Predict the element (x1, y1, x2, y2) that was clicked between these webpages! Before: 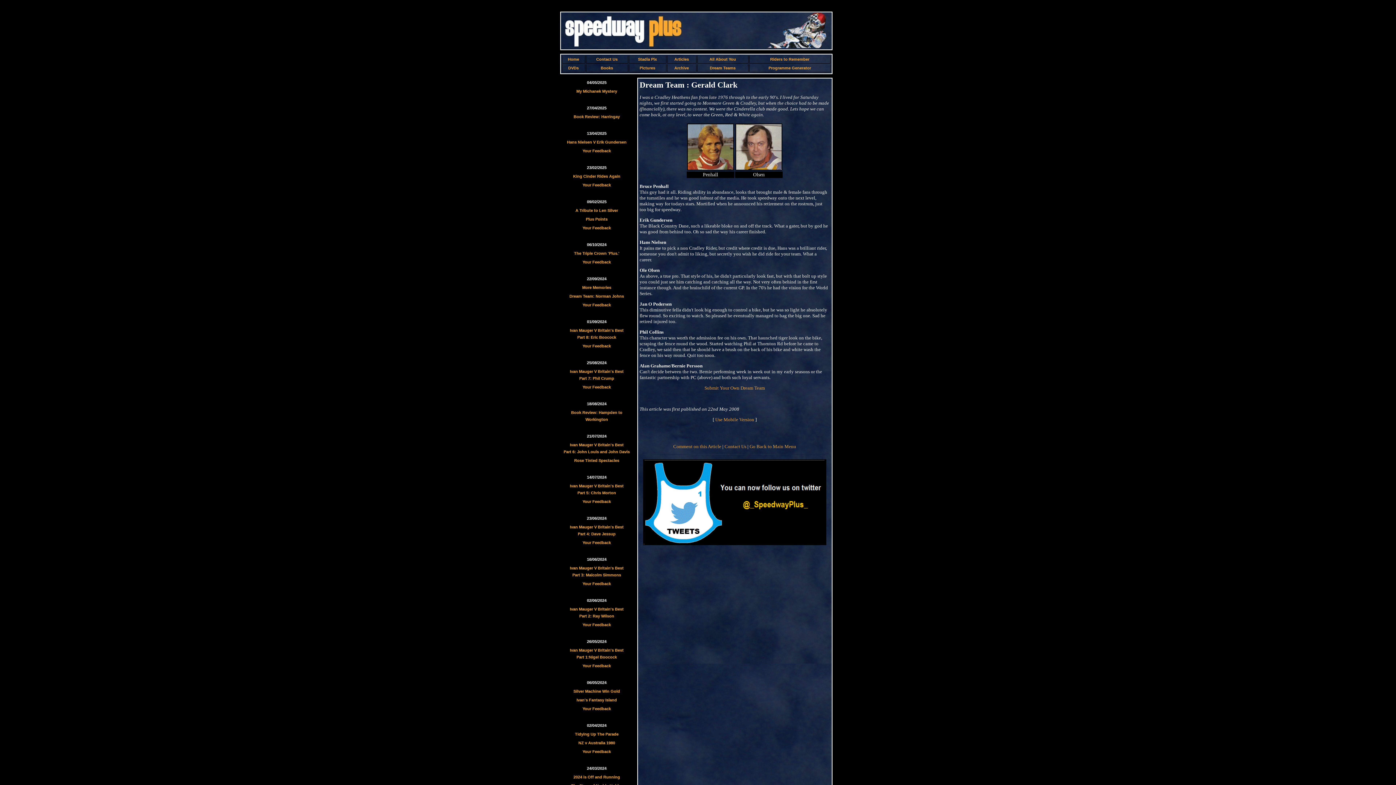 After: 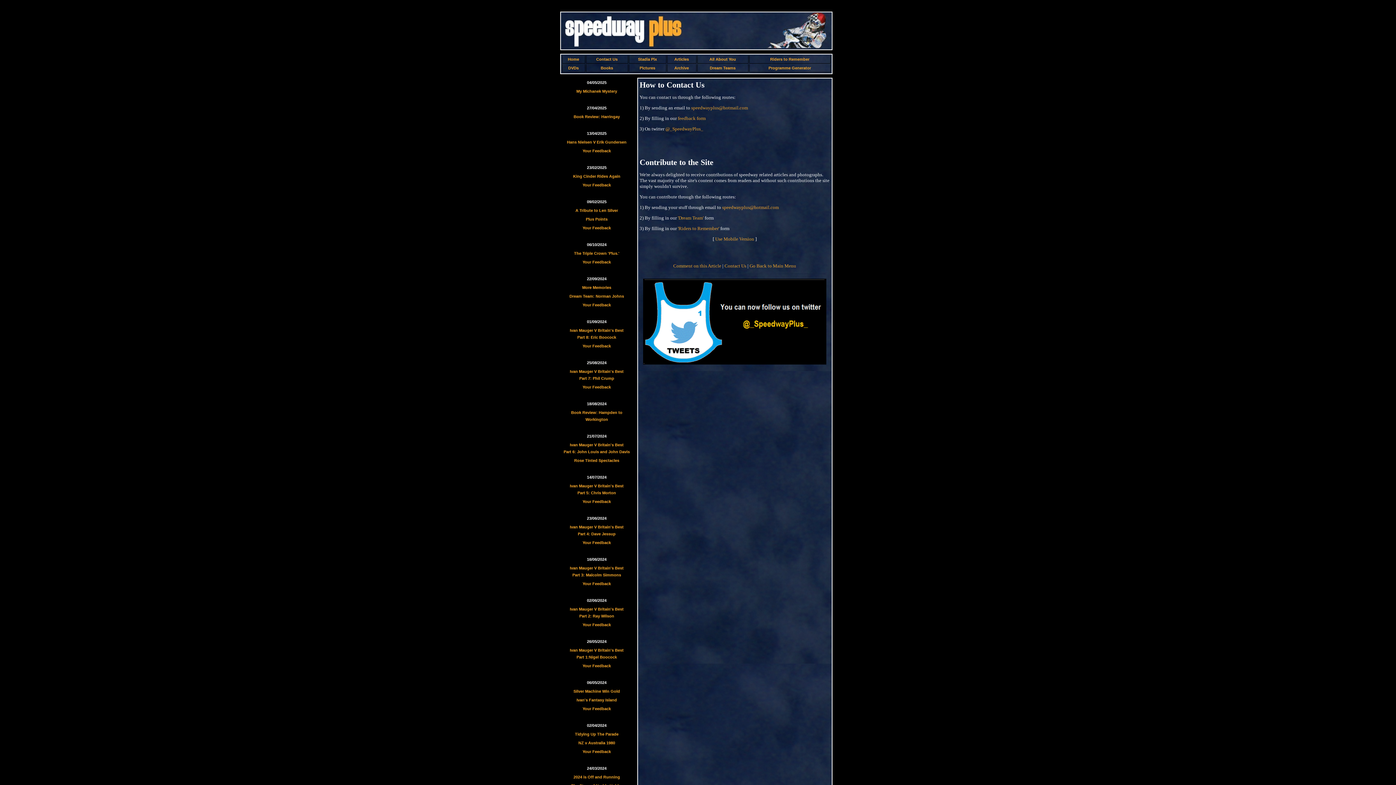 Action: bbox: (724, 444, 746, 449) label: Contact Us